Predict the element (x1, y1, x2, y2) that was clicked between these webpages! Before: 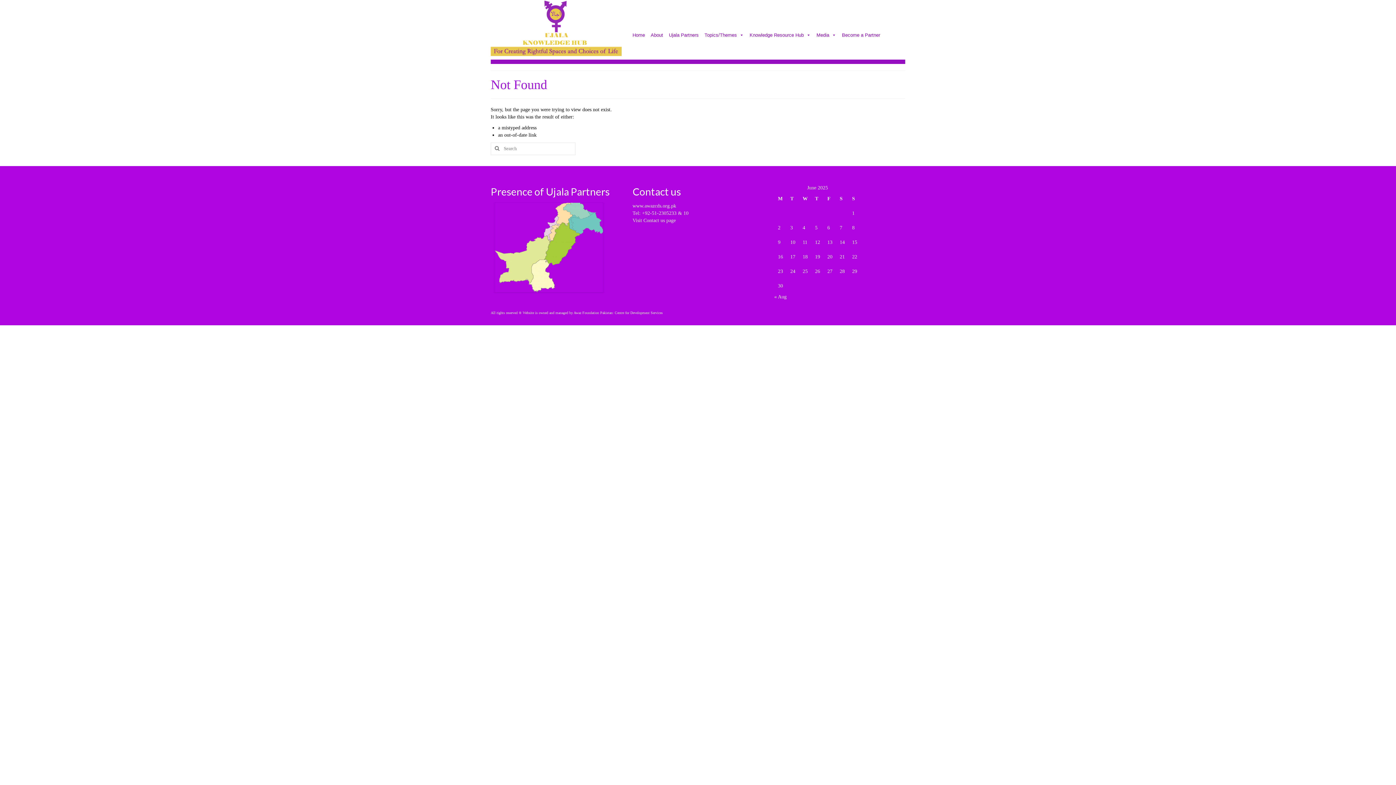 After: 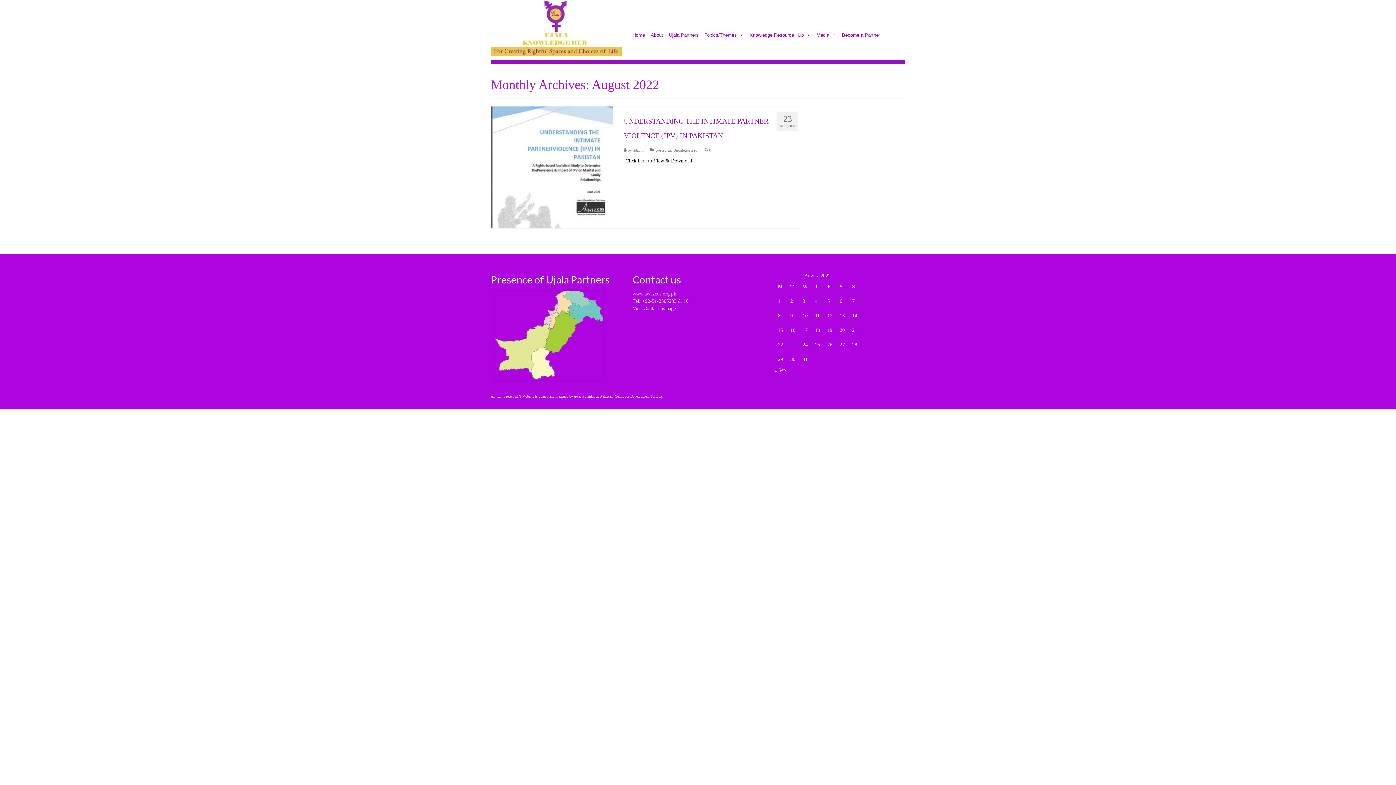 Action: bbox: (774, 294, 786, 299) label: « Aug